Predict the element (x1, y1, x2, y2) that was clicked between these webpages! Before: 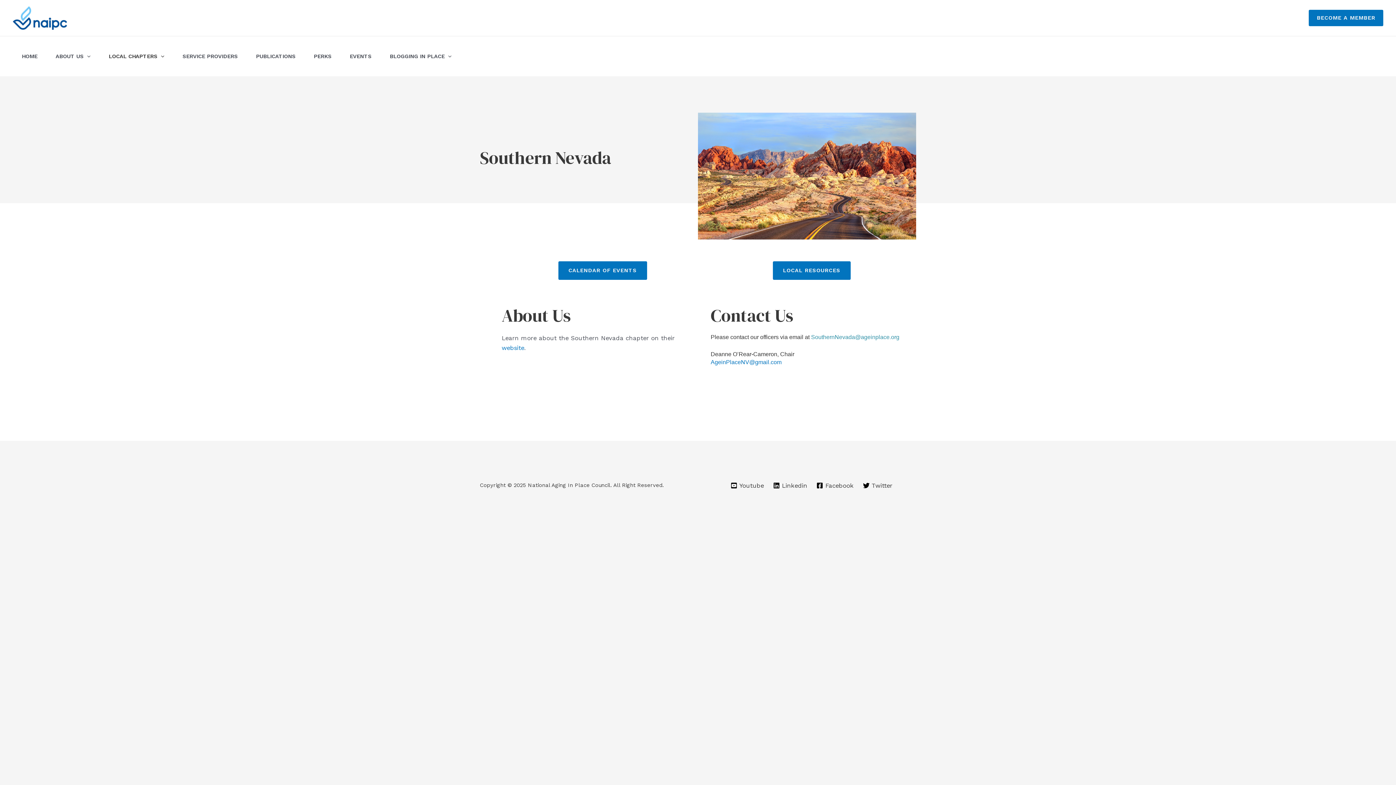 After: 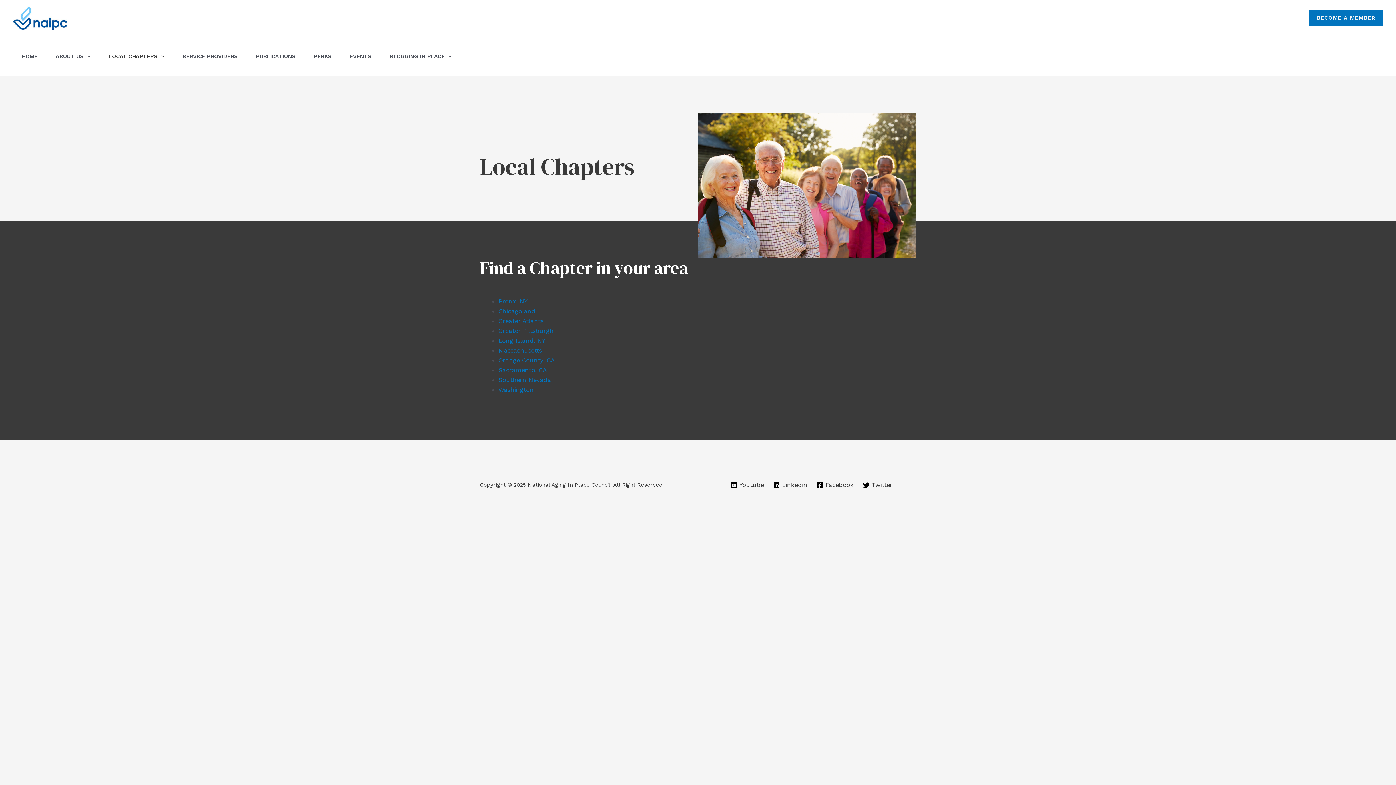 Action: label: LOCAL CHAPTERS bbox: (99, 36, 173, 76)